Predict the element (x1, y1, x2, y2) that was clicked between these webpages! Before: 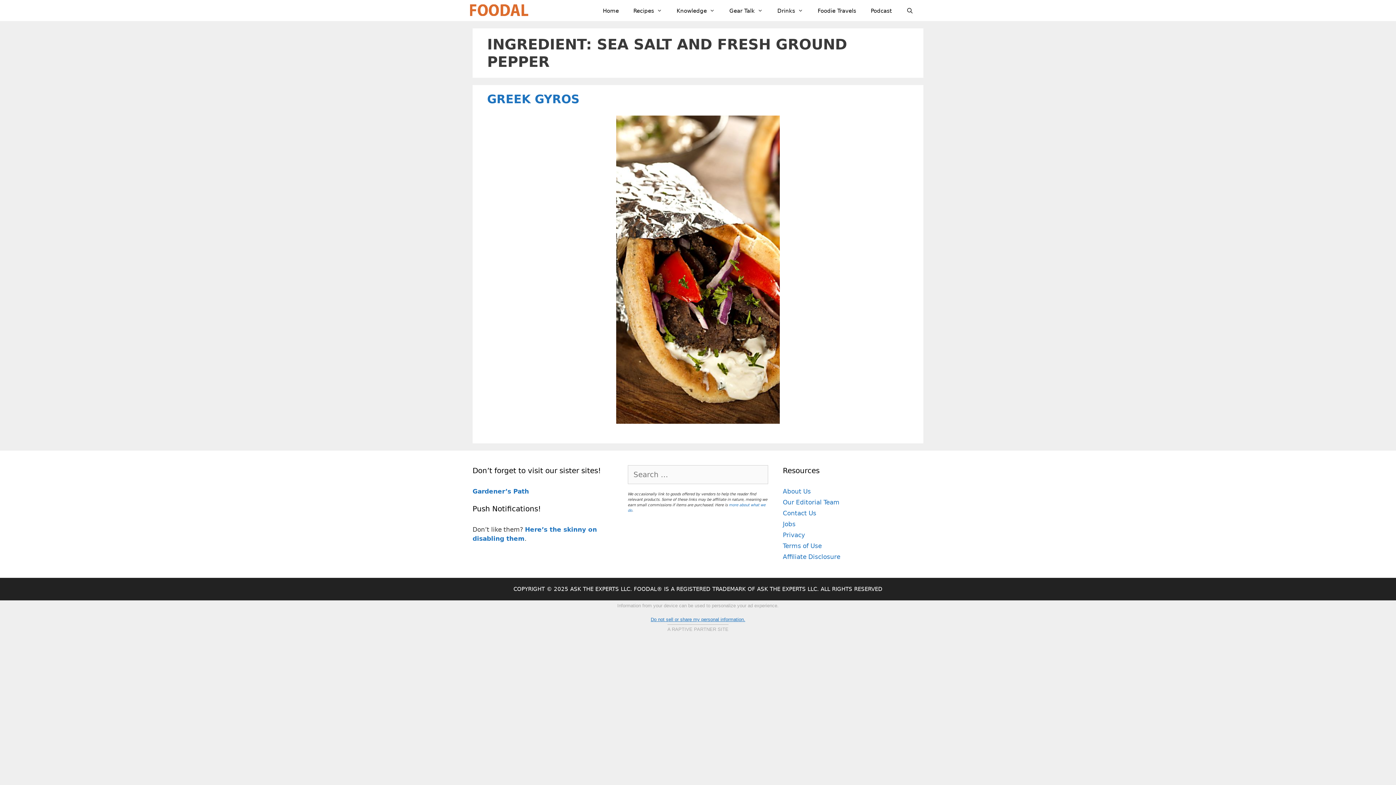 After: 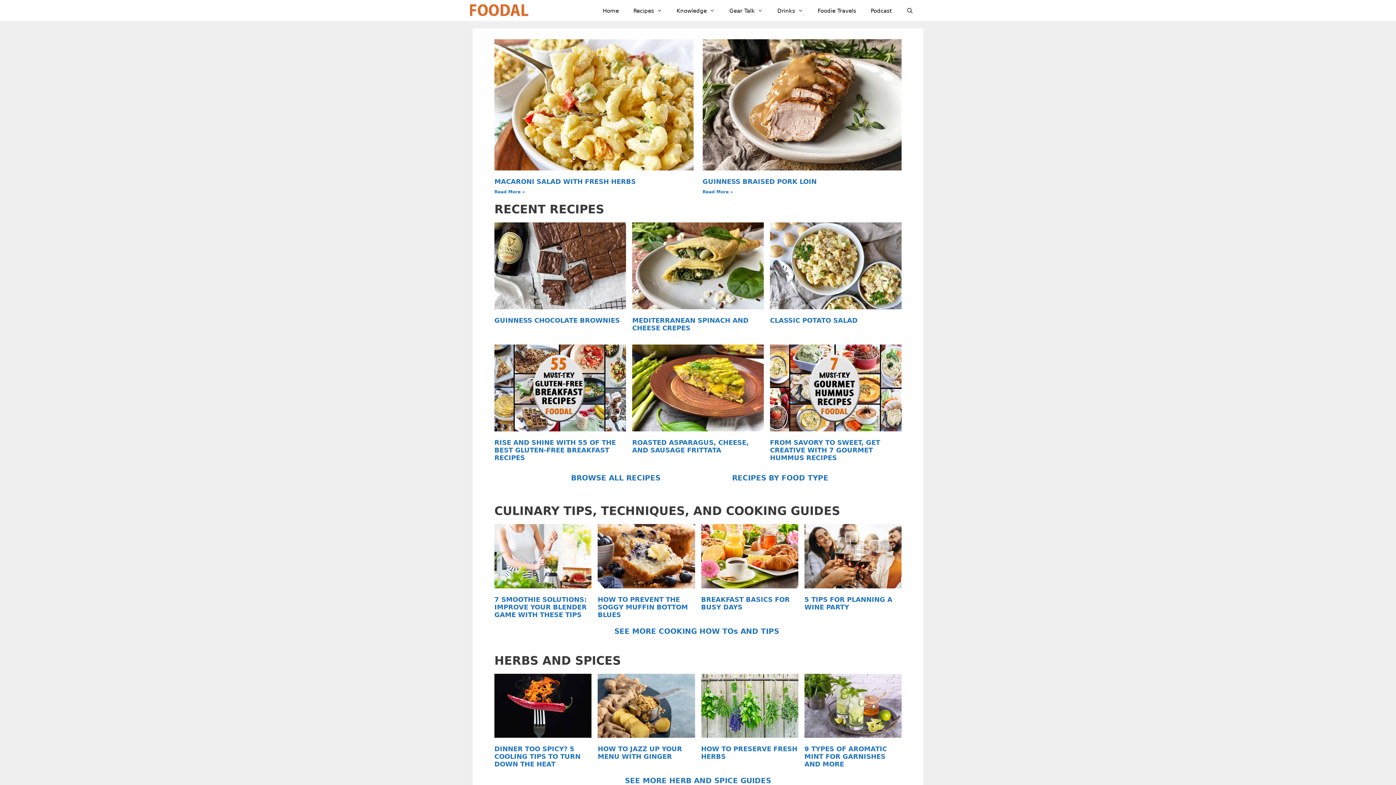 Action: bbox: (595, 4, 626, 17) label: Home